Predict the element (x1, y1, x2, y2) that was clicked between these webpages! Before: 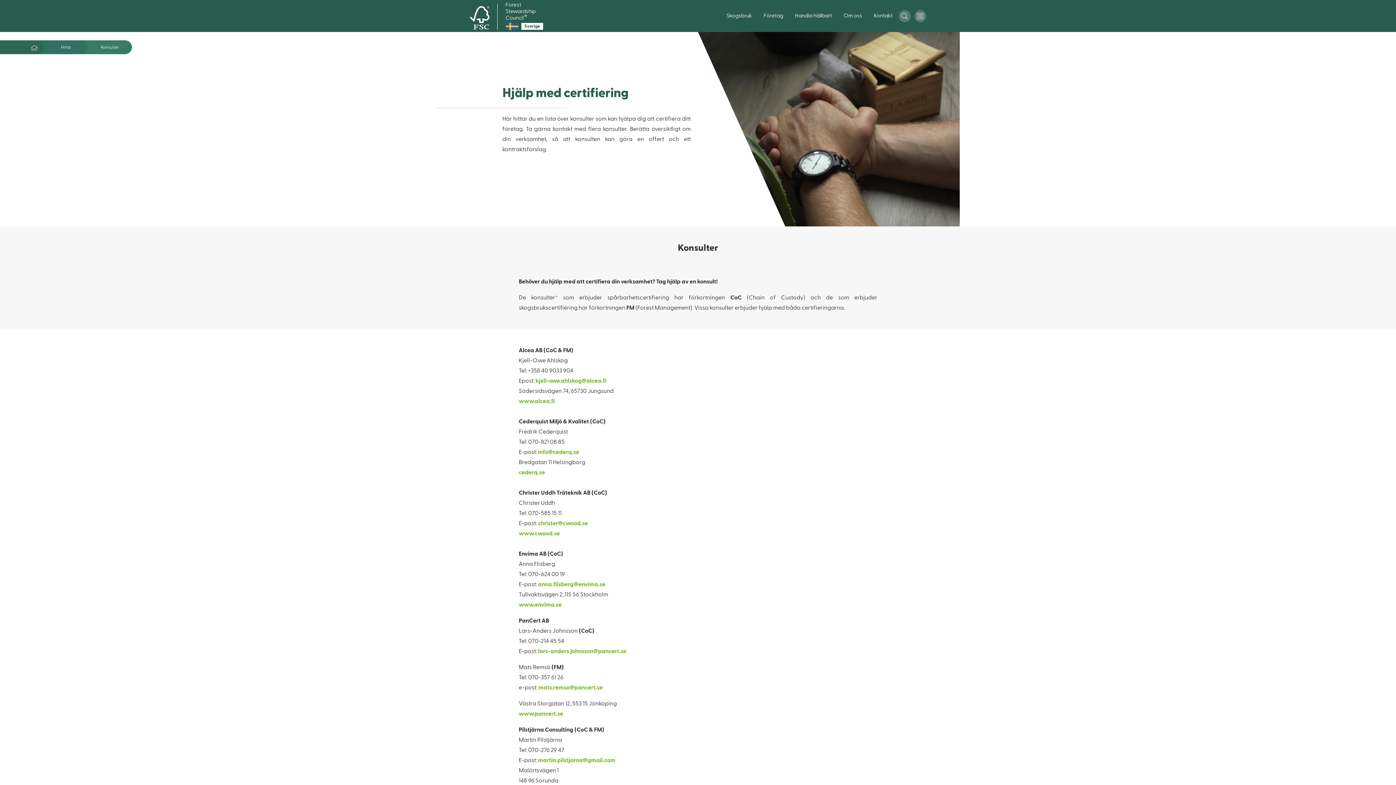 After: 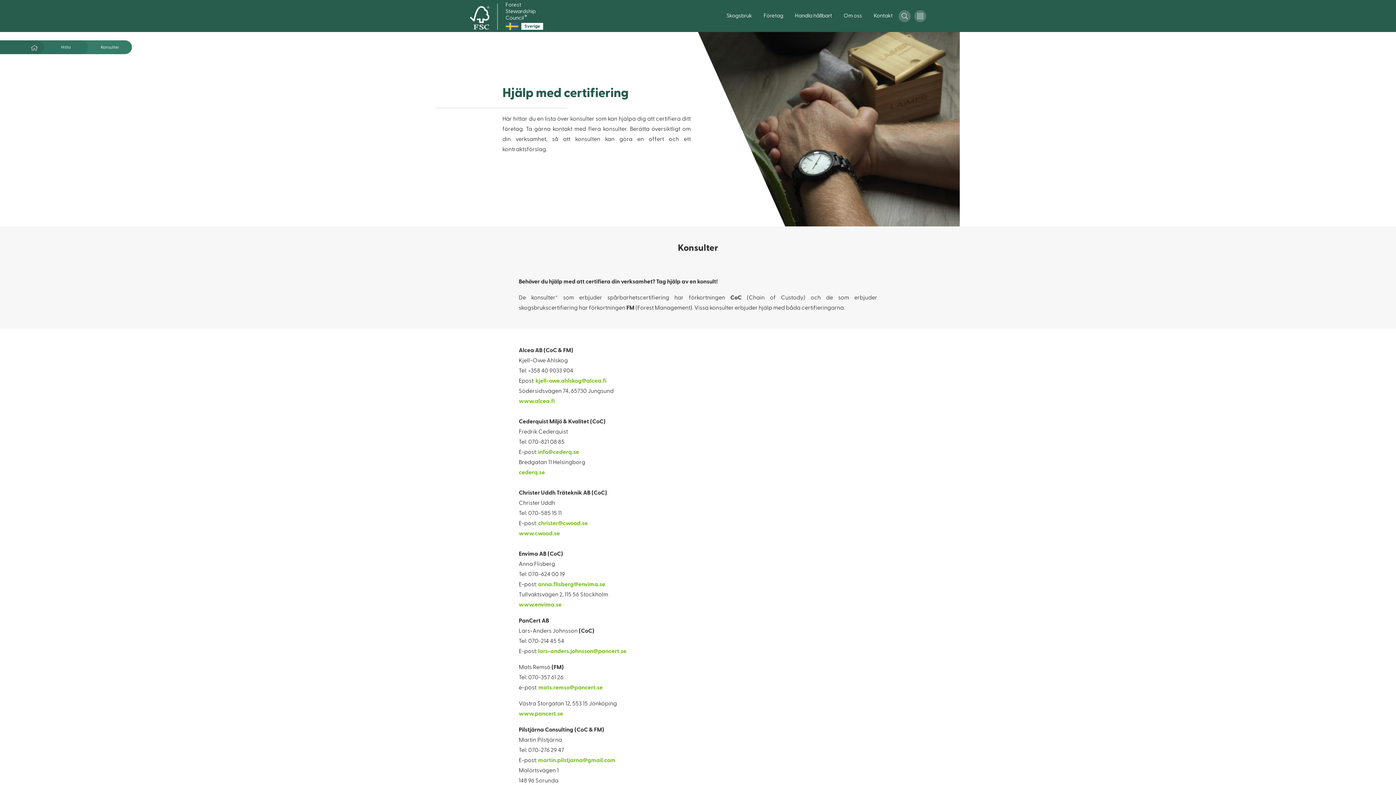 Action: label: anna.flisberg@envima.se bbox: (538, 579, 605, 589)